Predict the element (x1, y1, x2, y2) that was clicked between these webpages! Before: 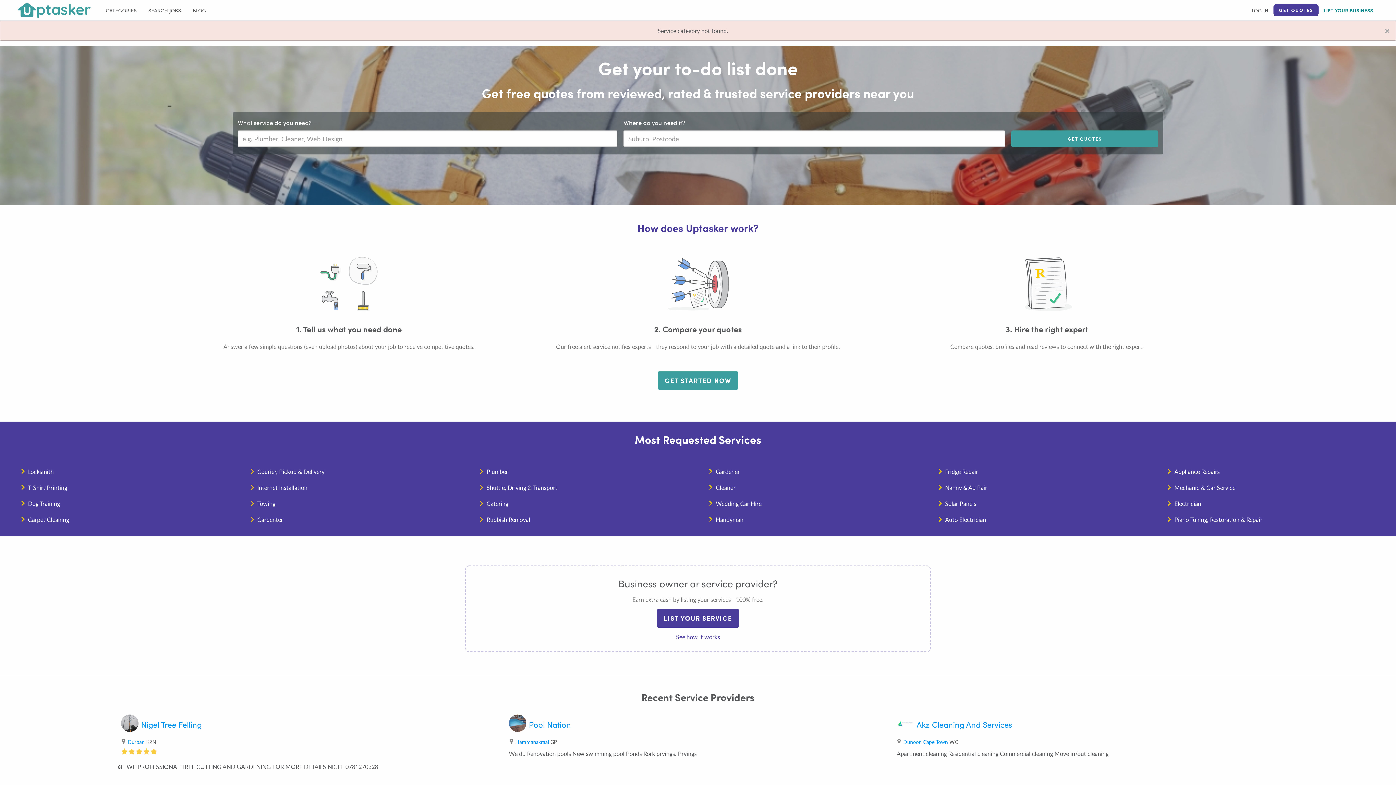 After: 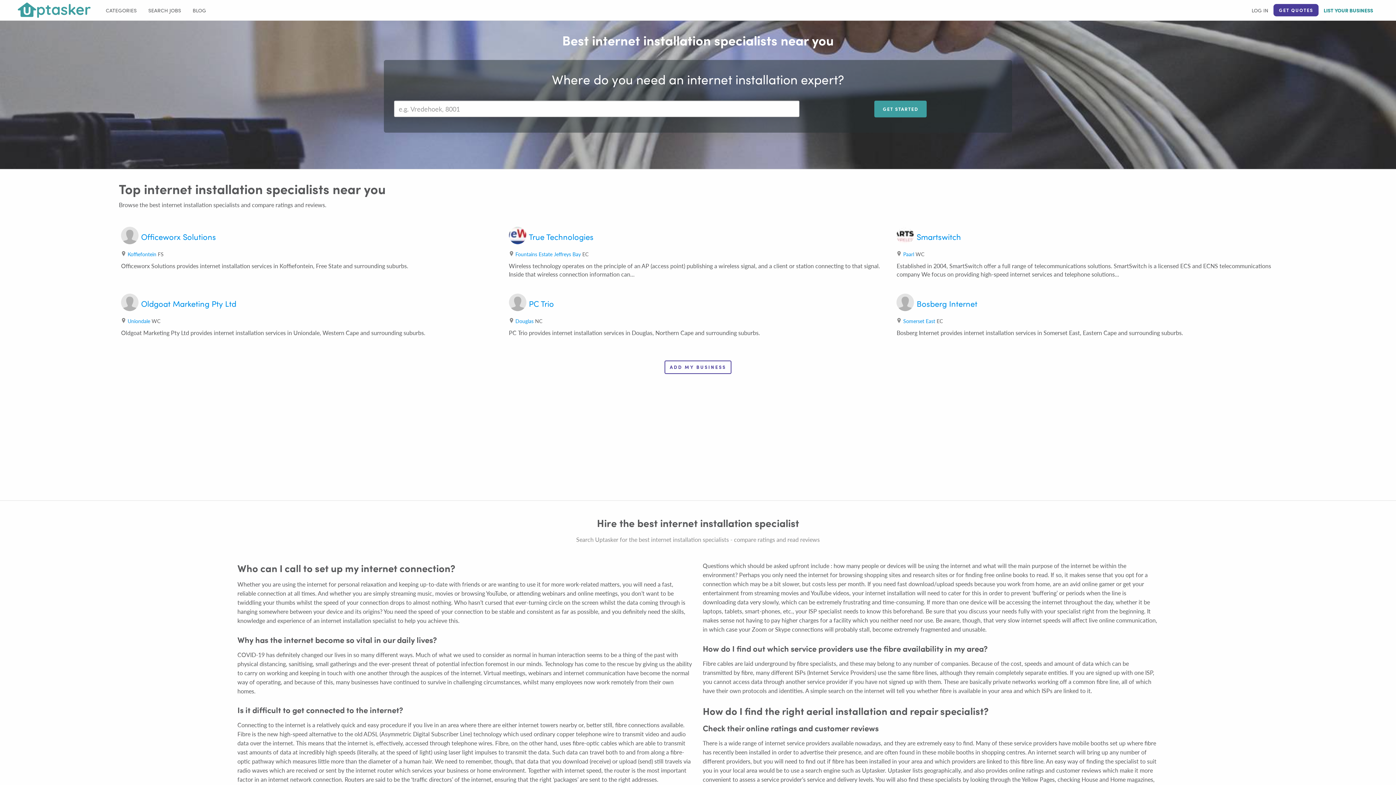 Action: bbox: (257, 483, 307, 492) label: Internet Installation